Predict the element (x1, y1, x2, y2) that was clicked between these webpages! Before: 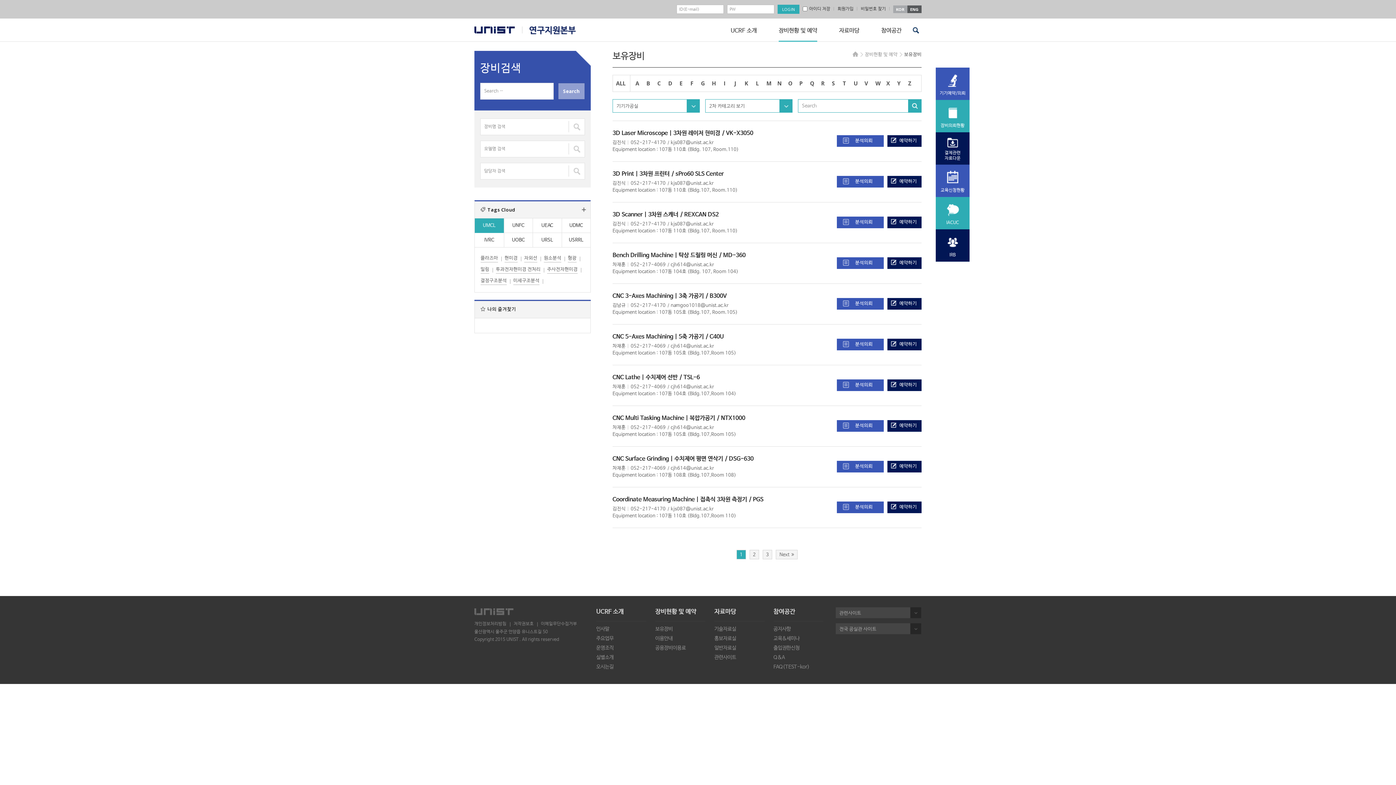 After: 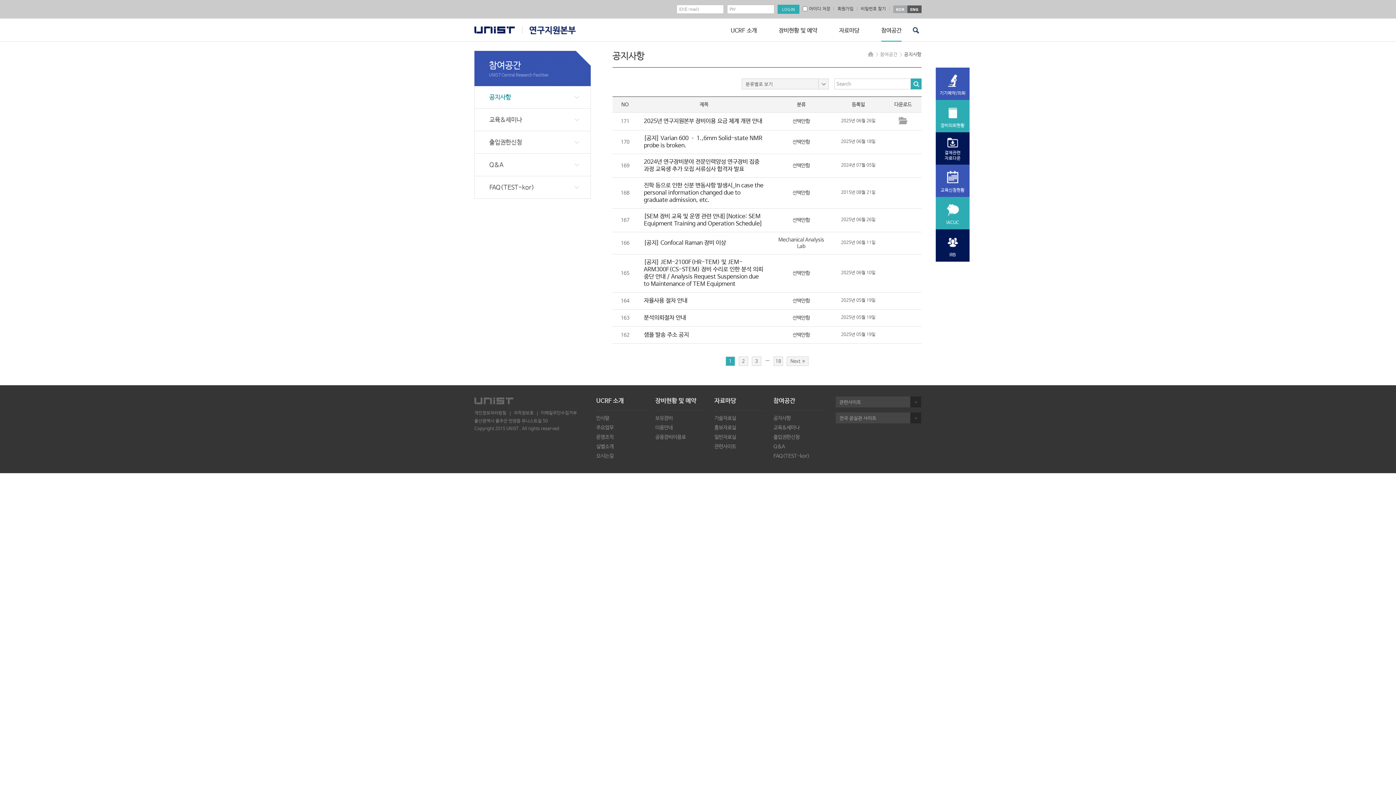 Action: label: 참여공간 bbox: (881, 26, 901, 41)